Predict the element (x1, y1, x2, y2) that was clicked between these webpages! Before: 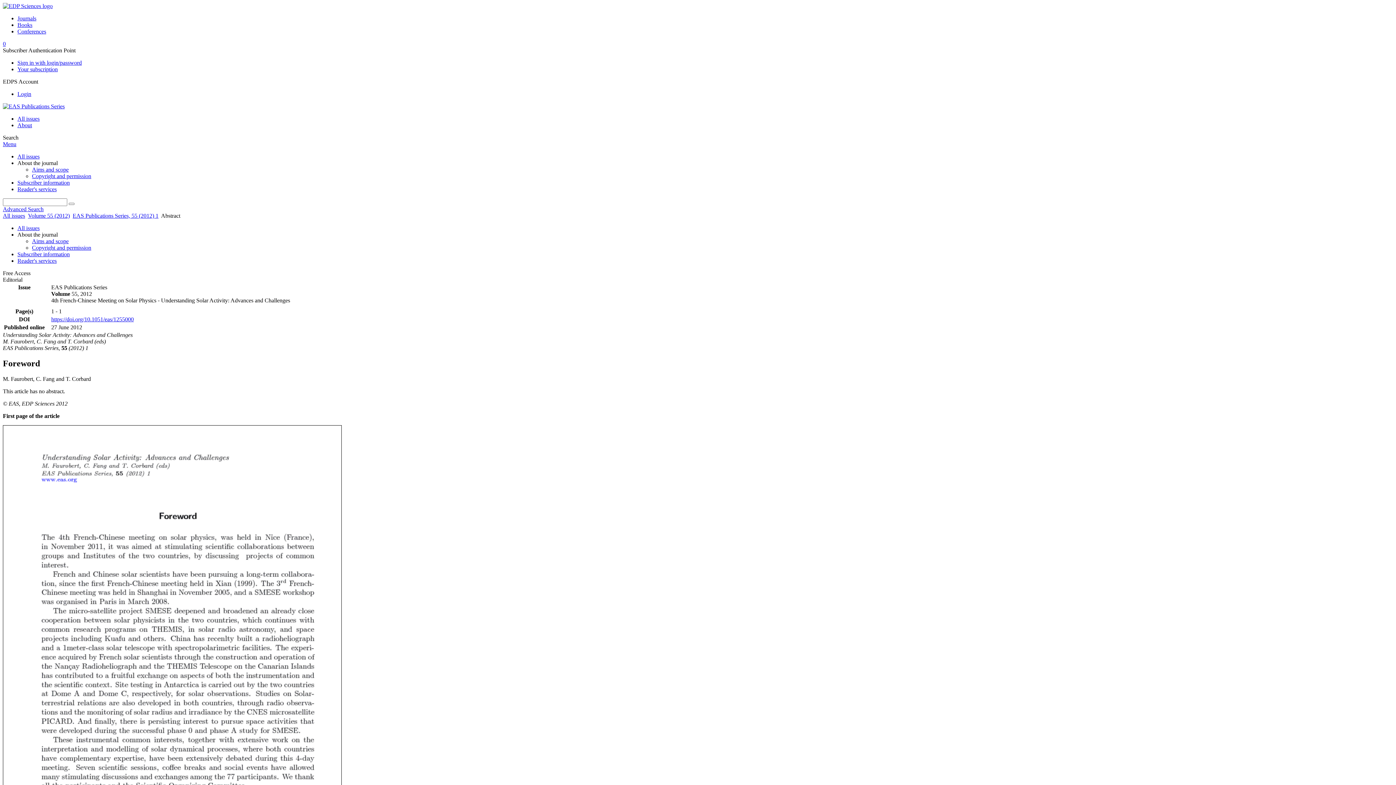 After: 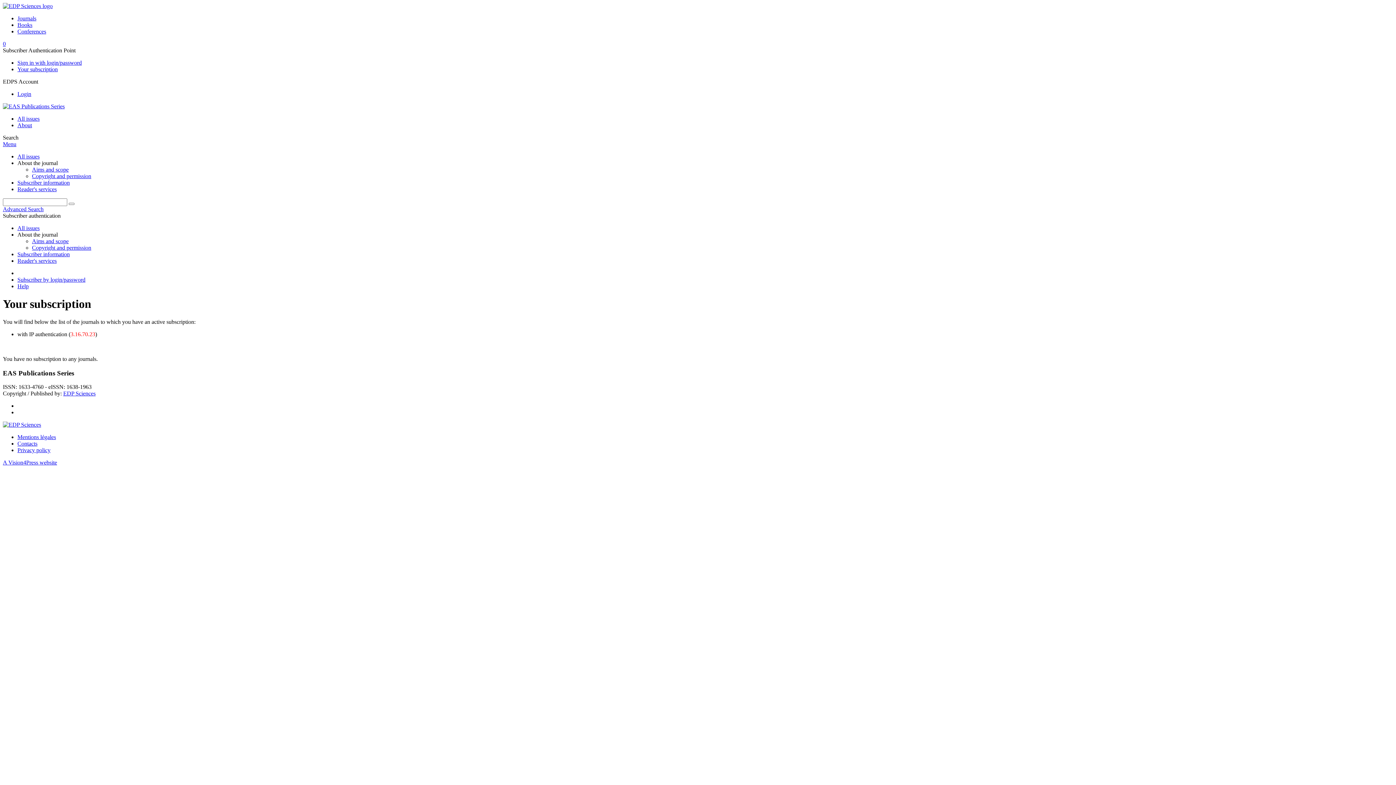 Action: label: Your subscription bbox: (17, 66, 57, 72)